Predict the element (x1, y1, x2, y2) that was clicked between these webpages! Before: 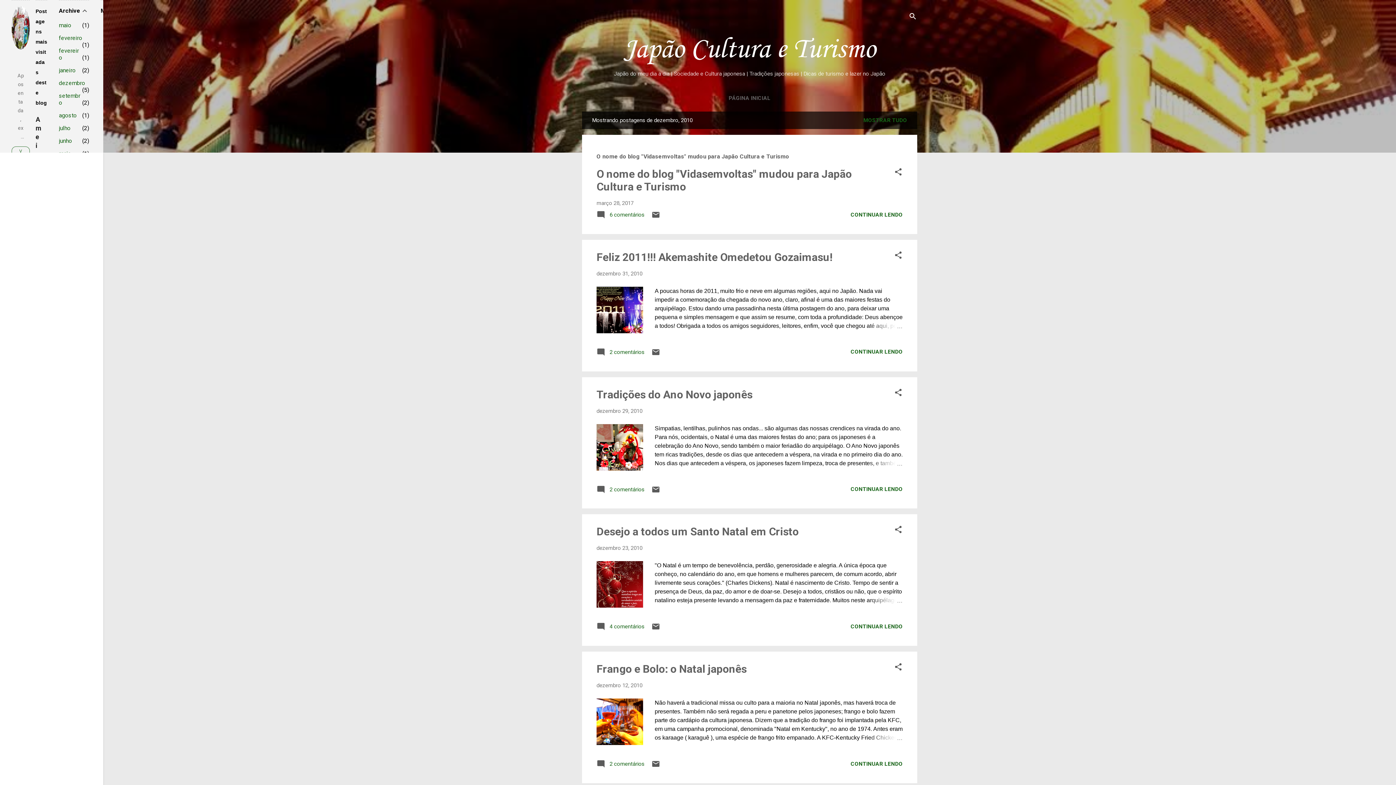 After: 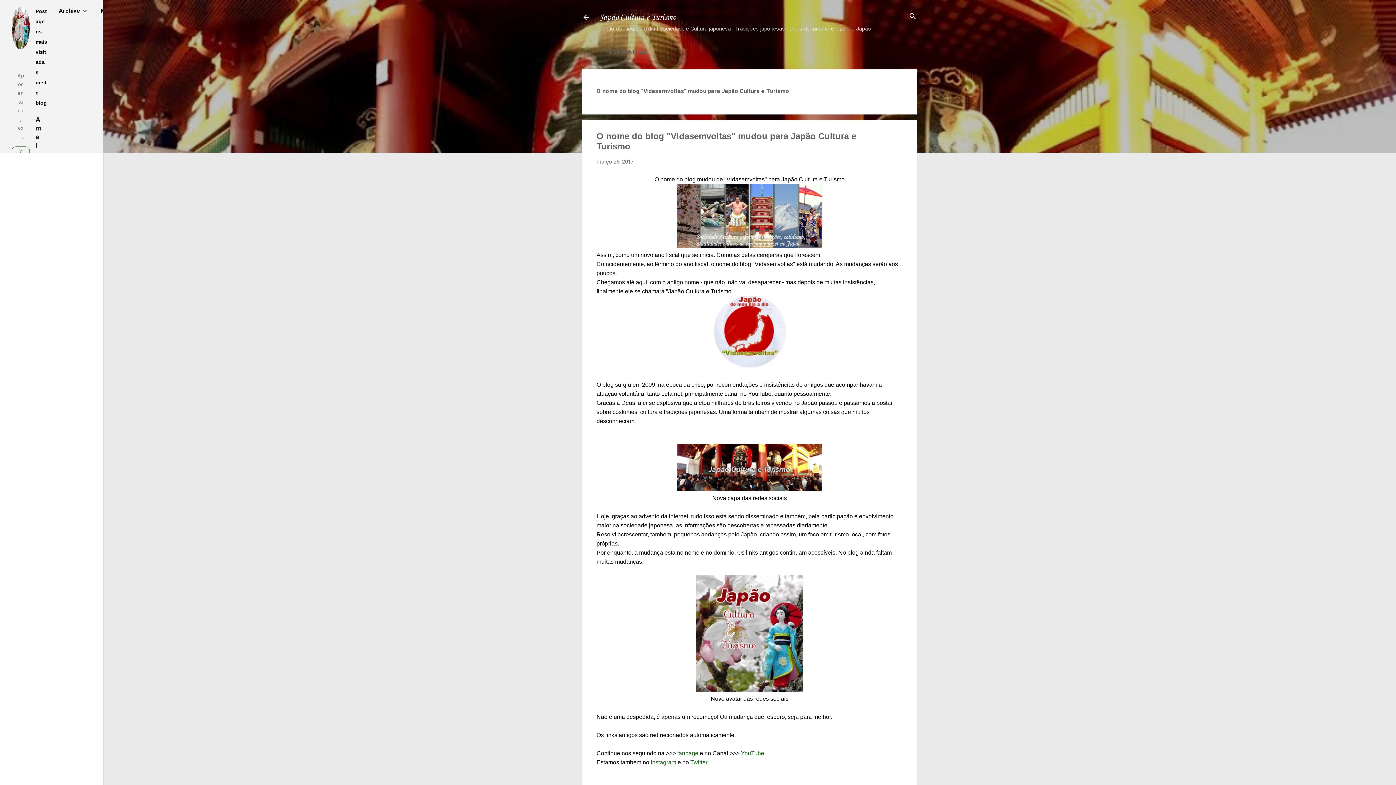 Action: bbox: (596, 200, 633, 206) label: março 28, 2017